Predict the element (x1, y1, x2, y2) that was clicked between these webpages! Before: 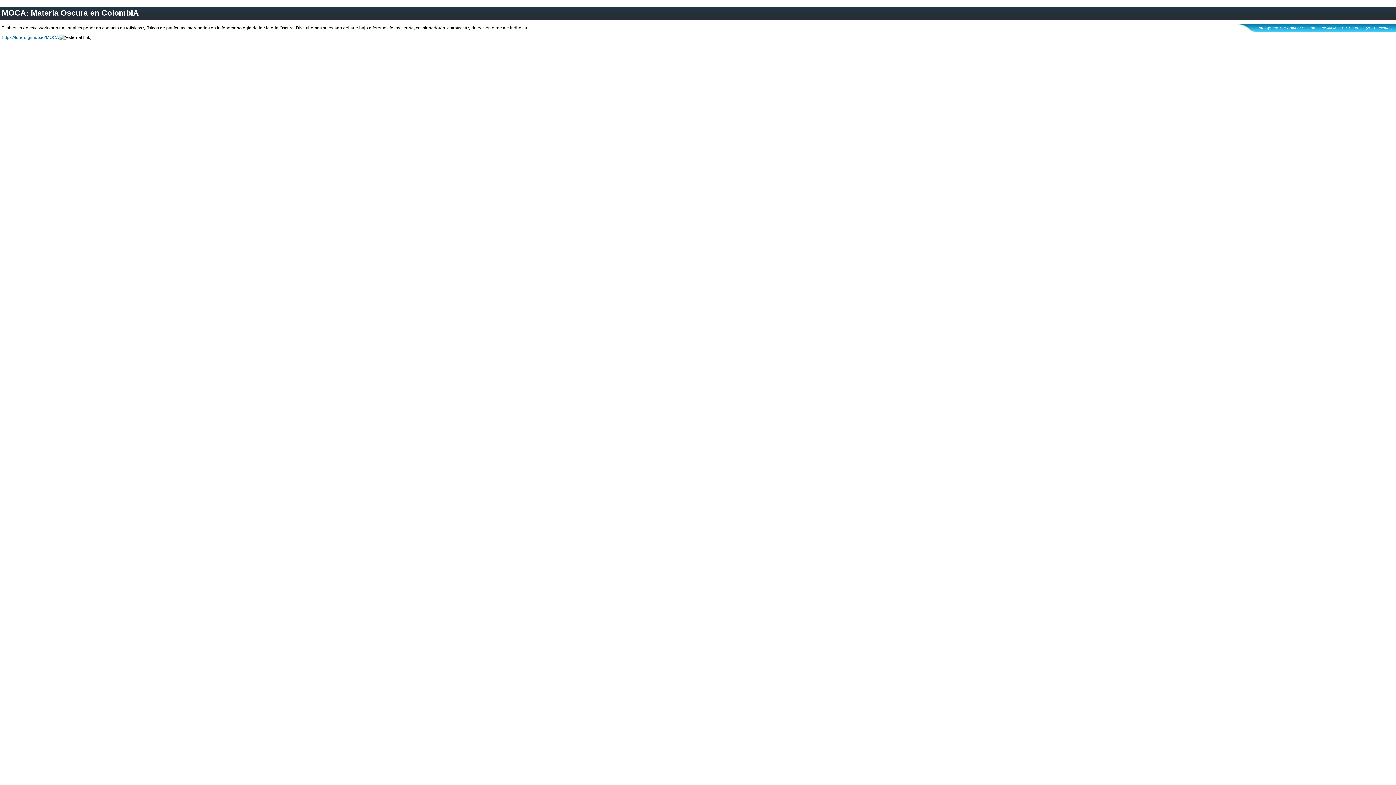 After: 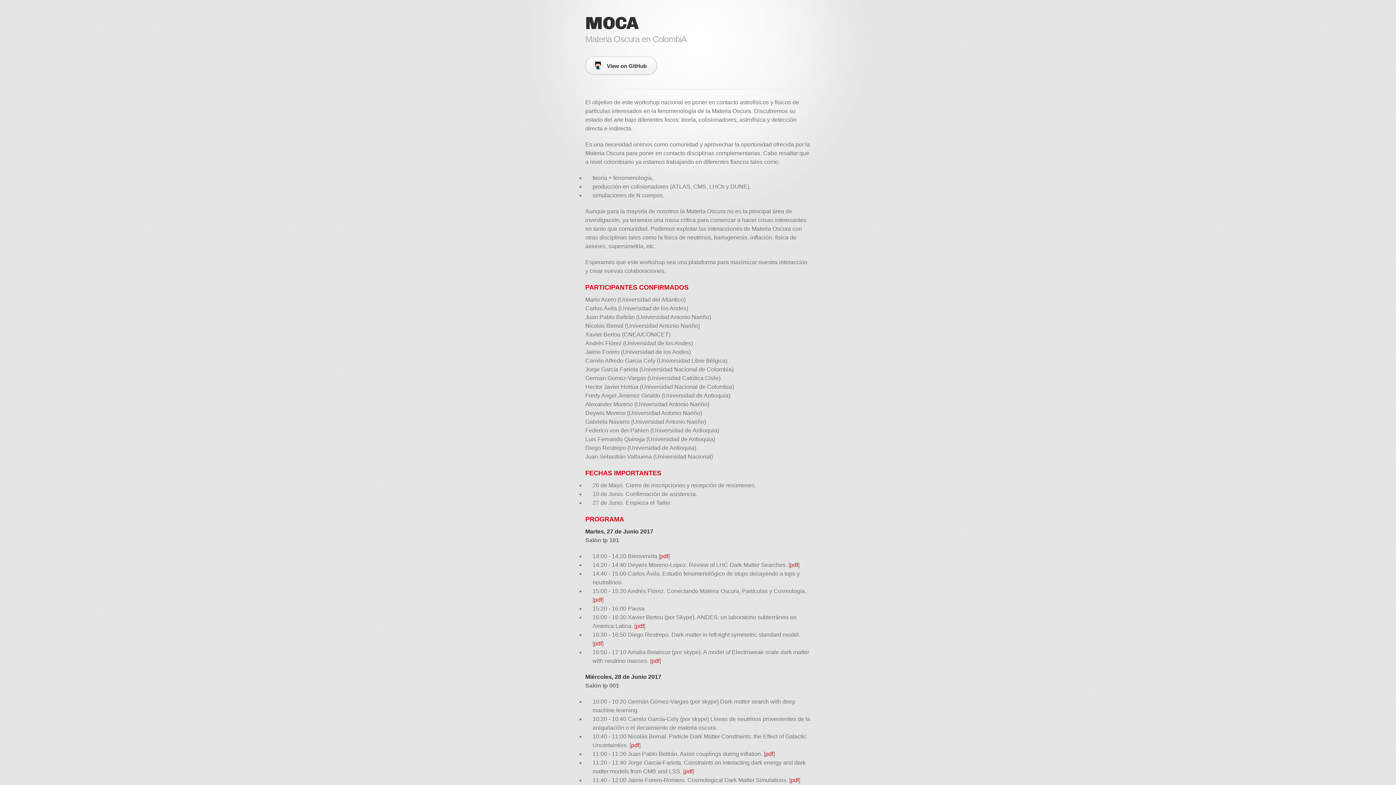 Action: label: https://forero.github.io/MOCA bbox: (2, 34, 58, 39)